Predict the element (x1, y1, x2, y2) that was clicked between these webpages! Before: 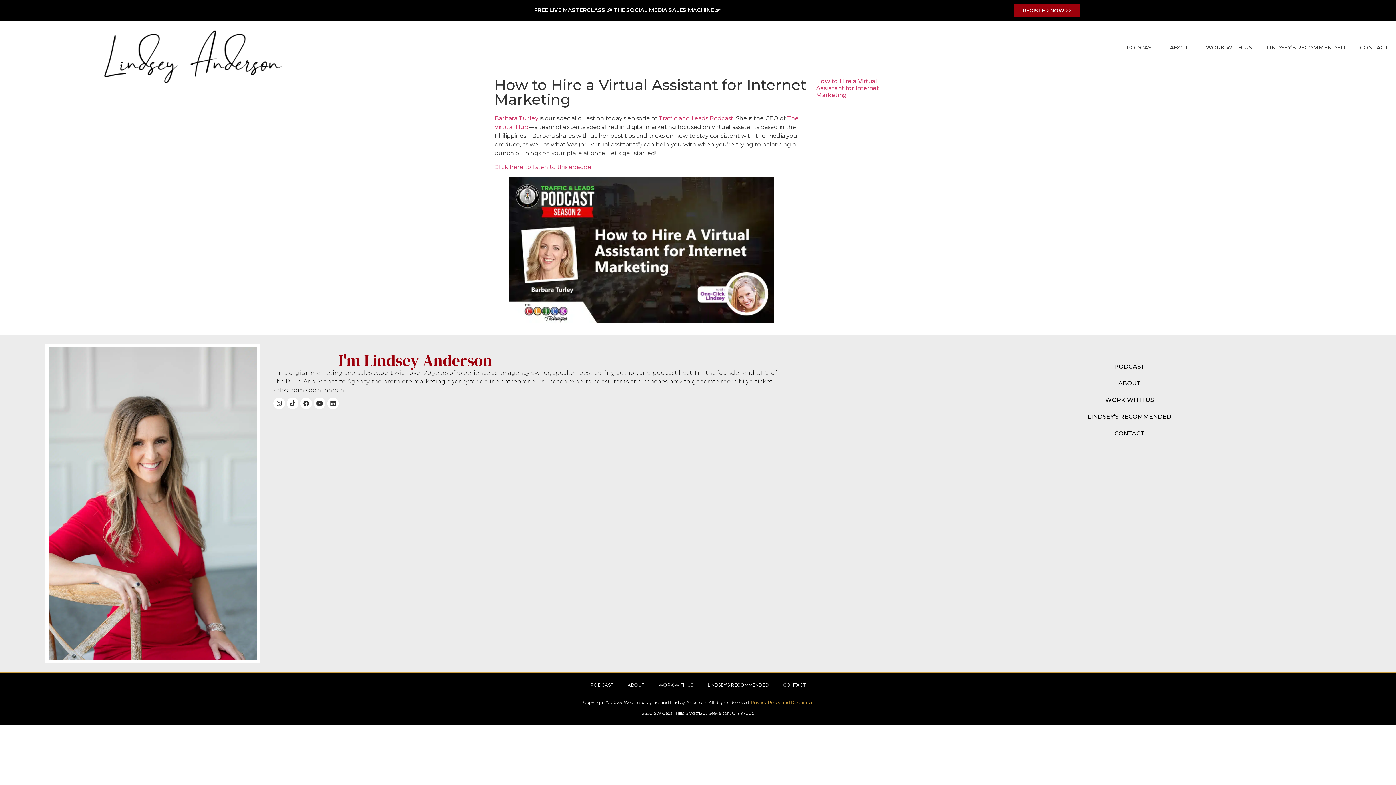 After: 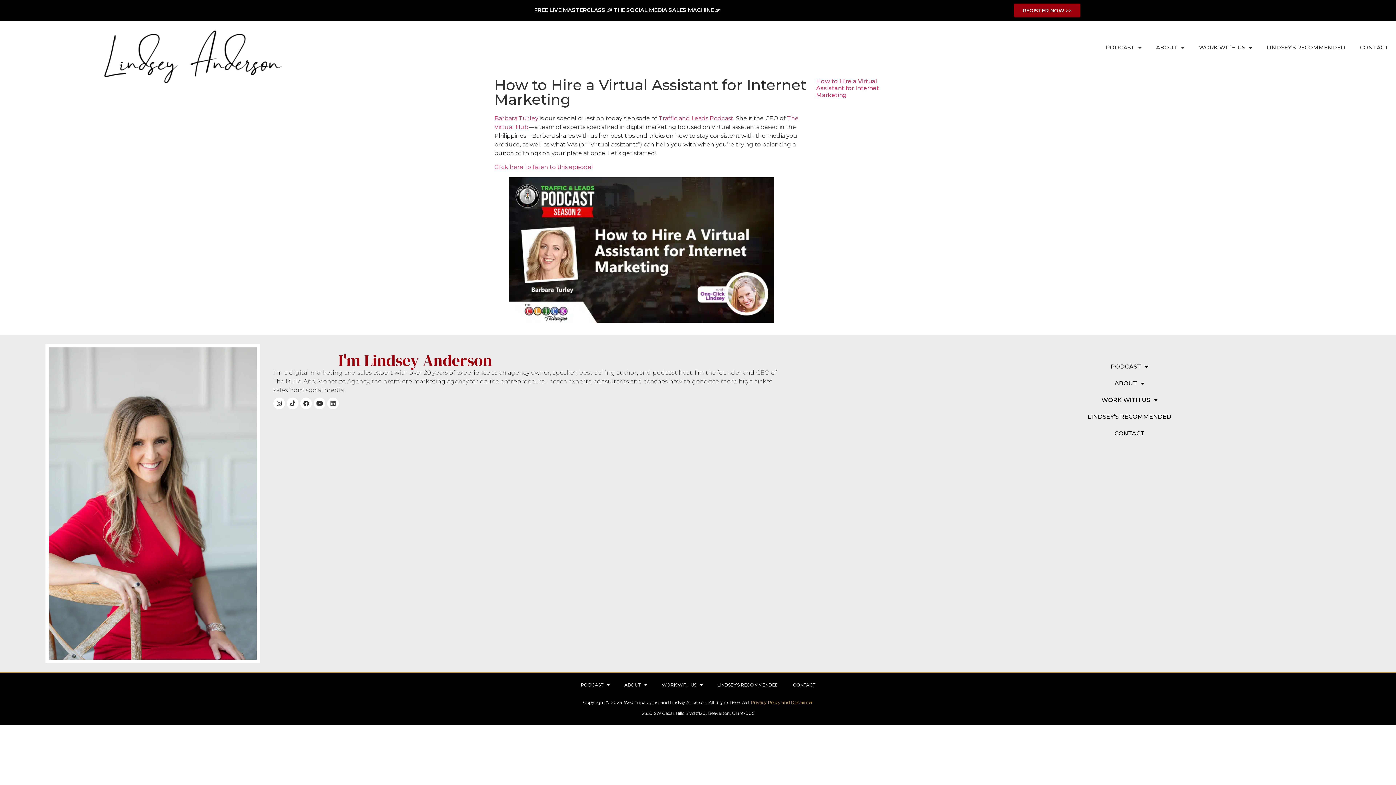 Action: label: Linkedin bbox: (327, 397, 338, 409)